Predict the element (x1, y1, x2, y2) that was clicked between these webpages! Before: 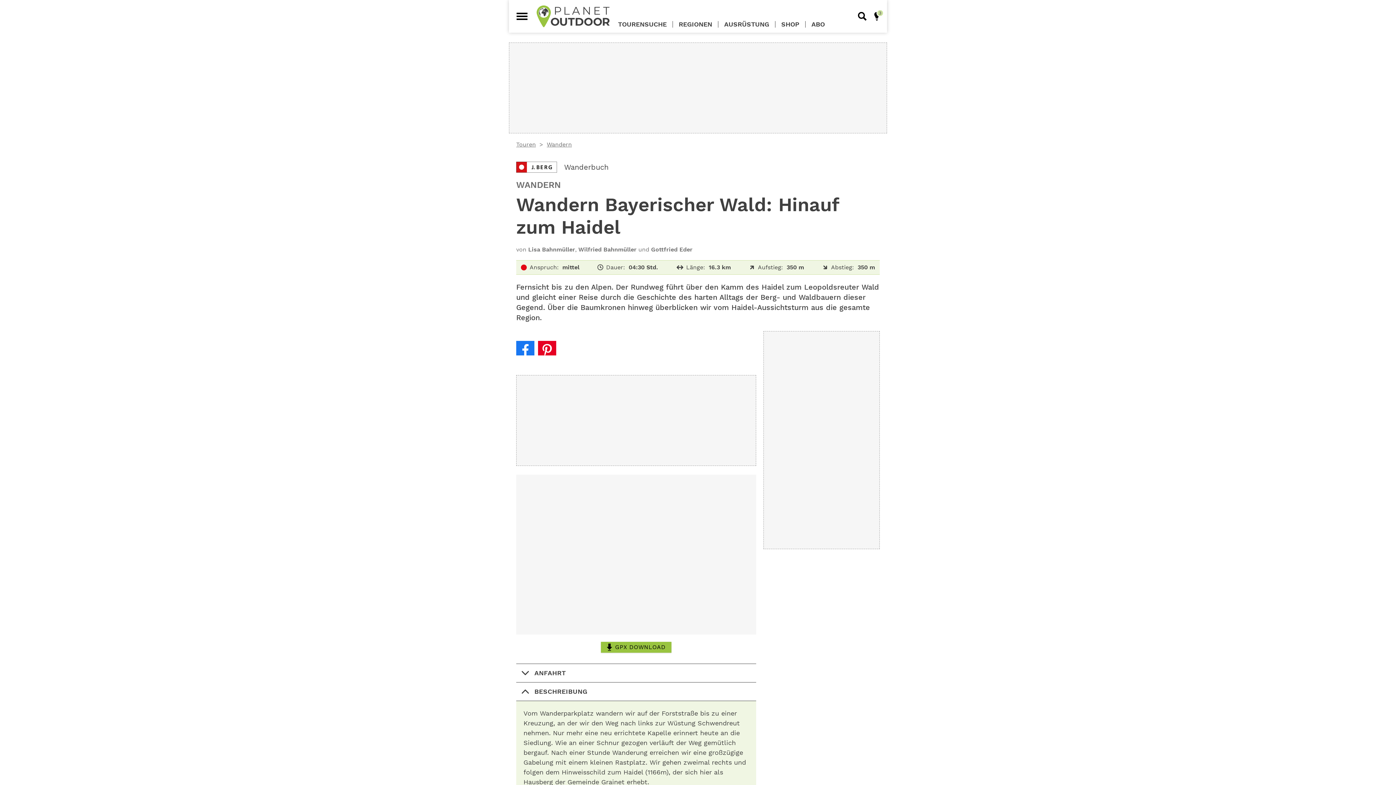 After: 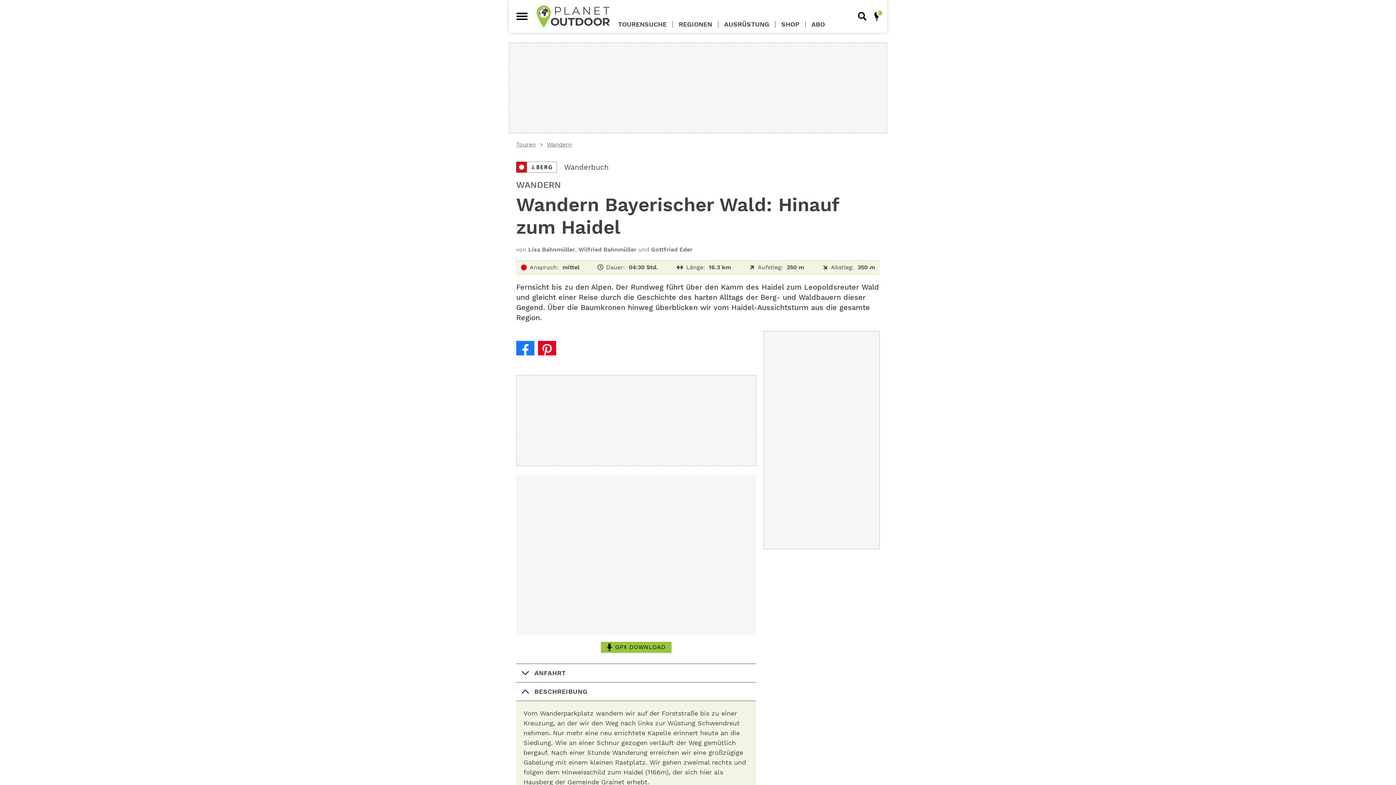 Action: label: Wanderbuch bbox: (516, 161, 880, 172)